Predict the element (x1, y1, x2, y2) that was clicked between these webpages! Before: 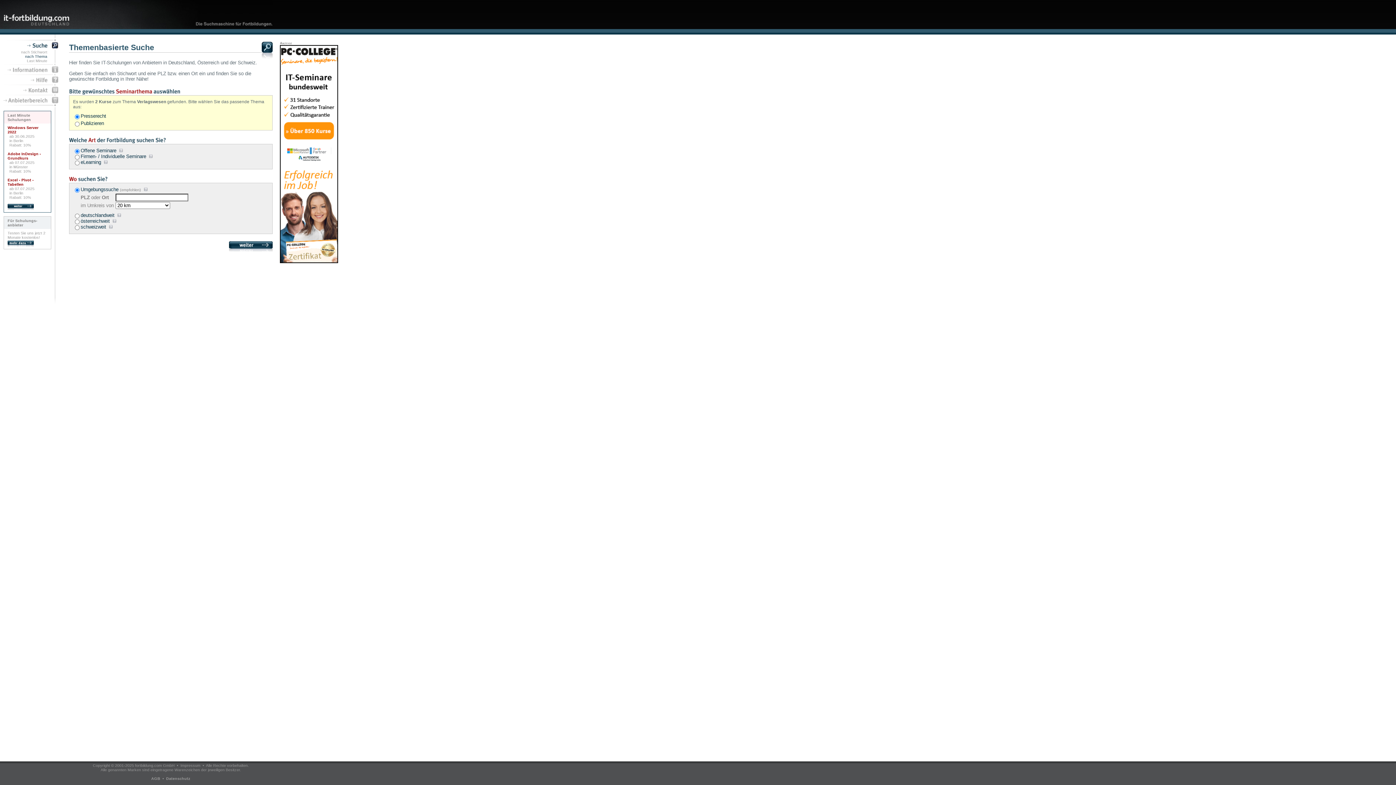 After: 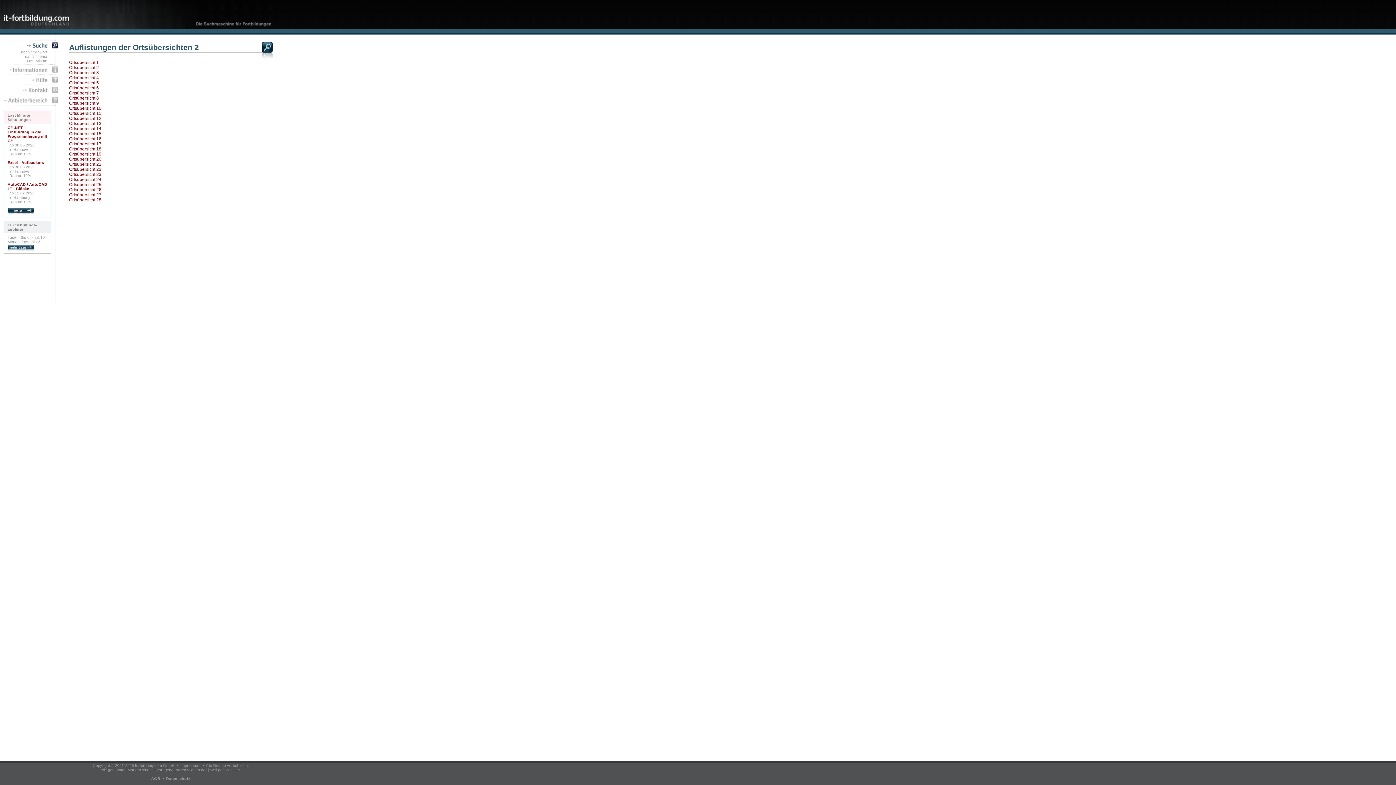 Action: bbox: (151, 8, 159, 14)